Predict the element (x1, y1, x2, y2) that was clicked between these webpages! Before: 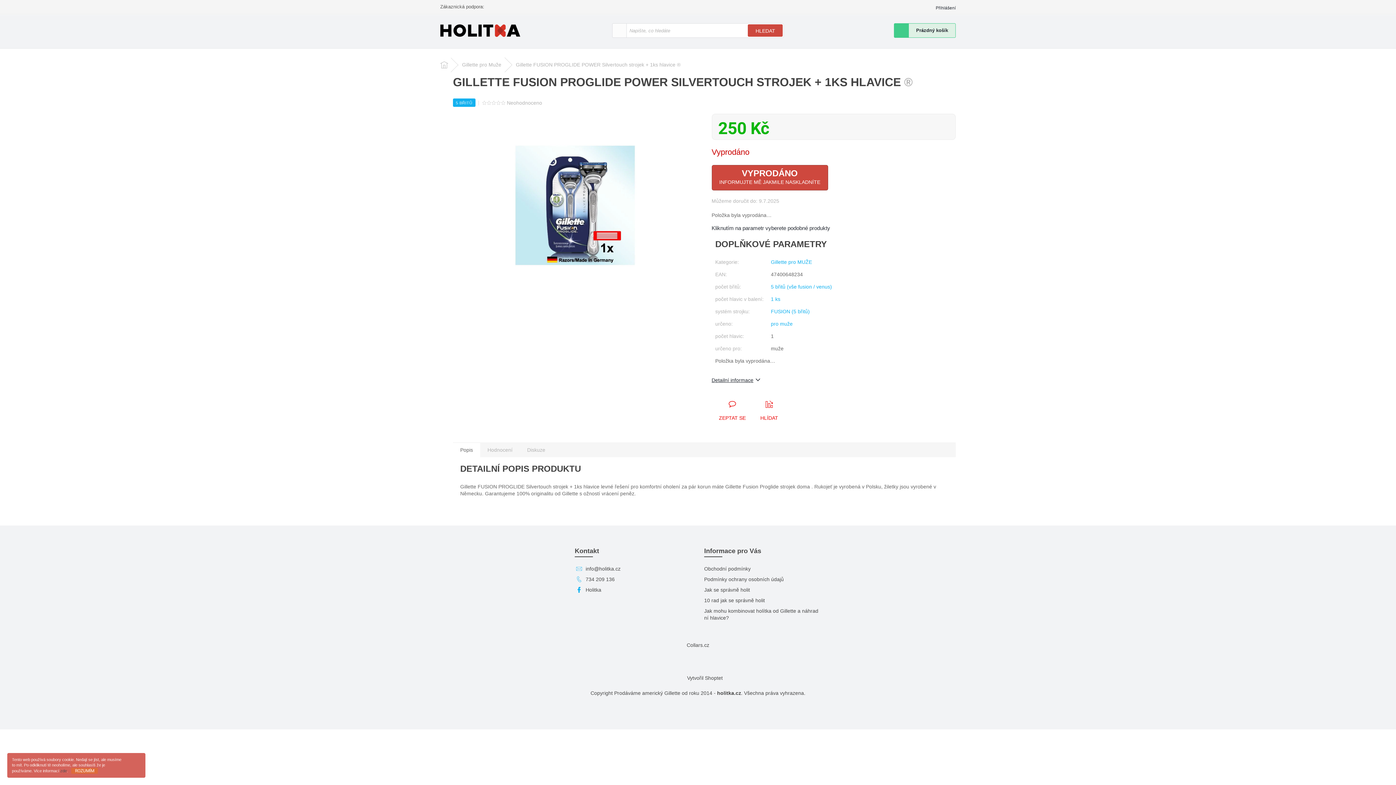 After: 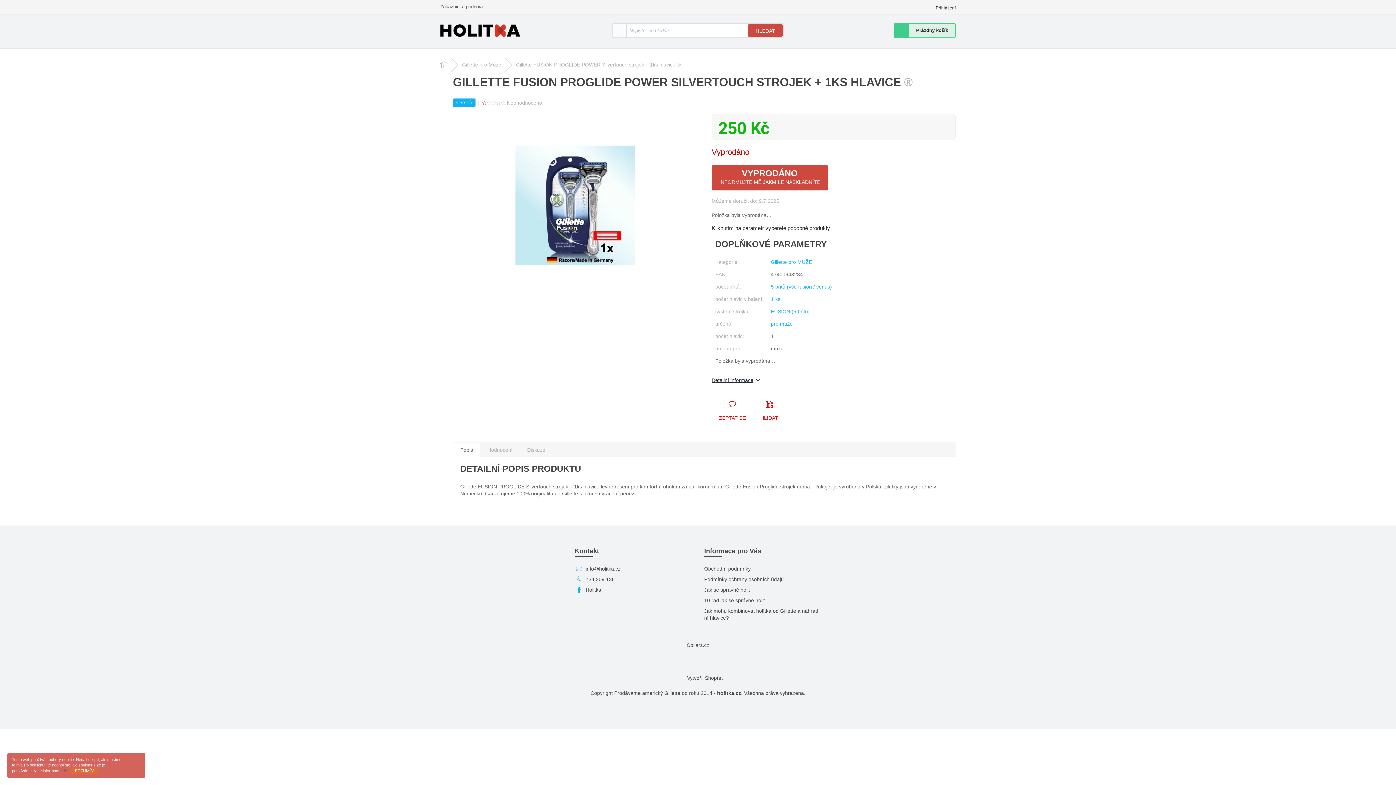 Action: bbox: (482, 100, 487, 104)